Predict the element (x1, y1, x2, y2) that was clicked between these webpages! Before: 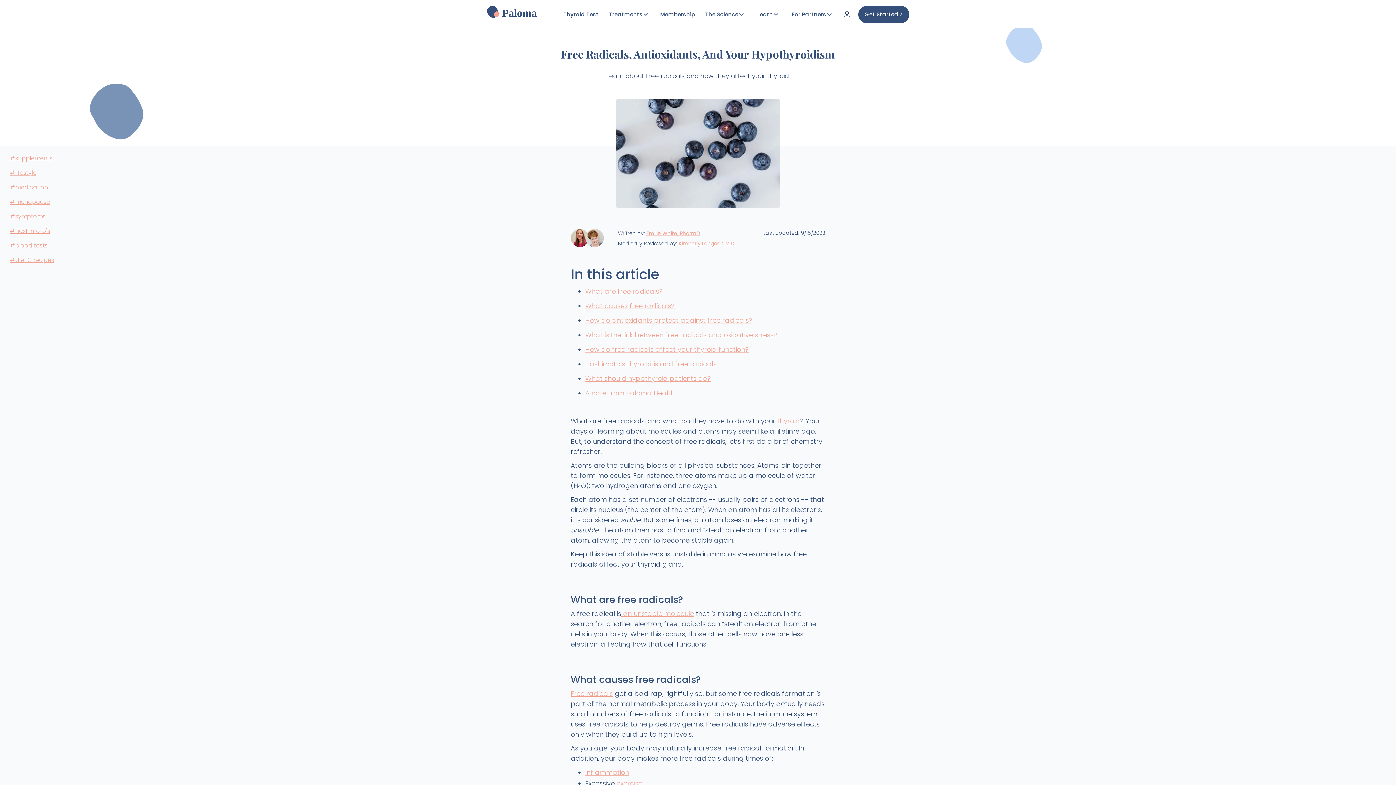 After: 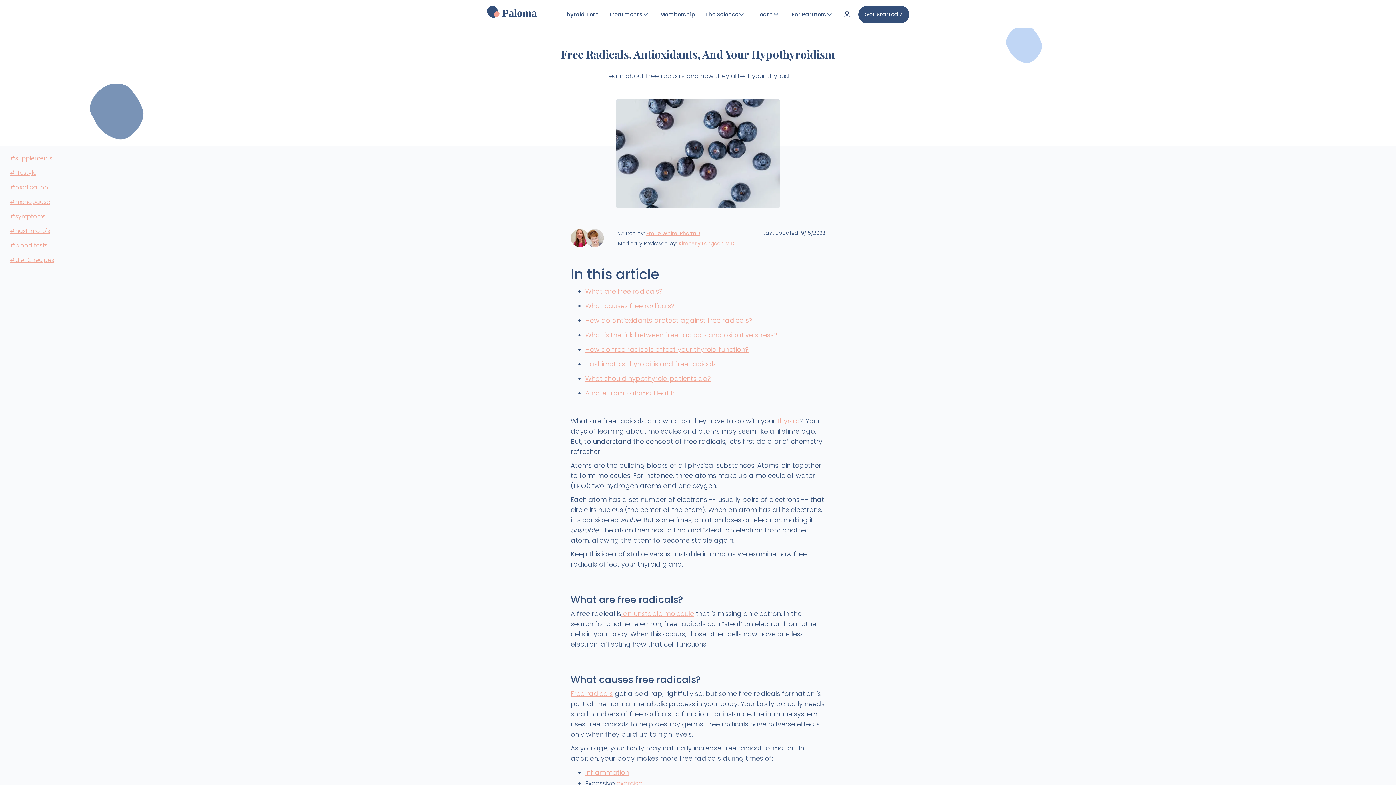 Action: bbox: (701, 2, 748, 26) label: The Science